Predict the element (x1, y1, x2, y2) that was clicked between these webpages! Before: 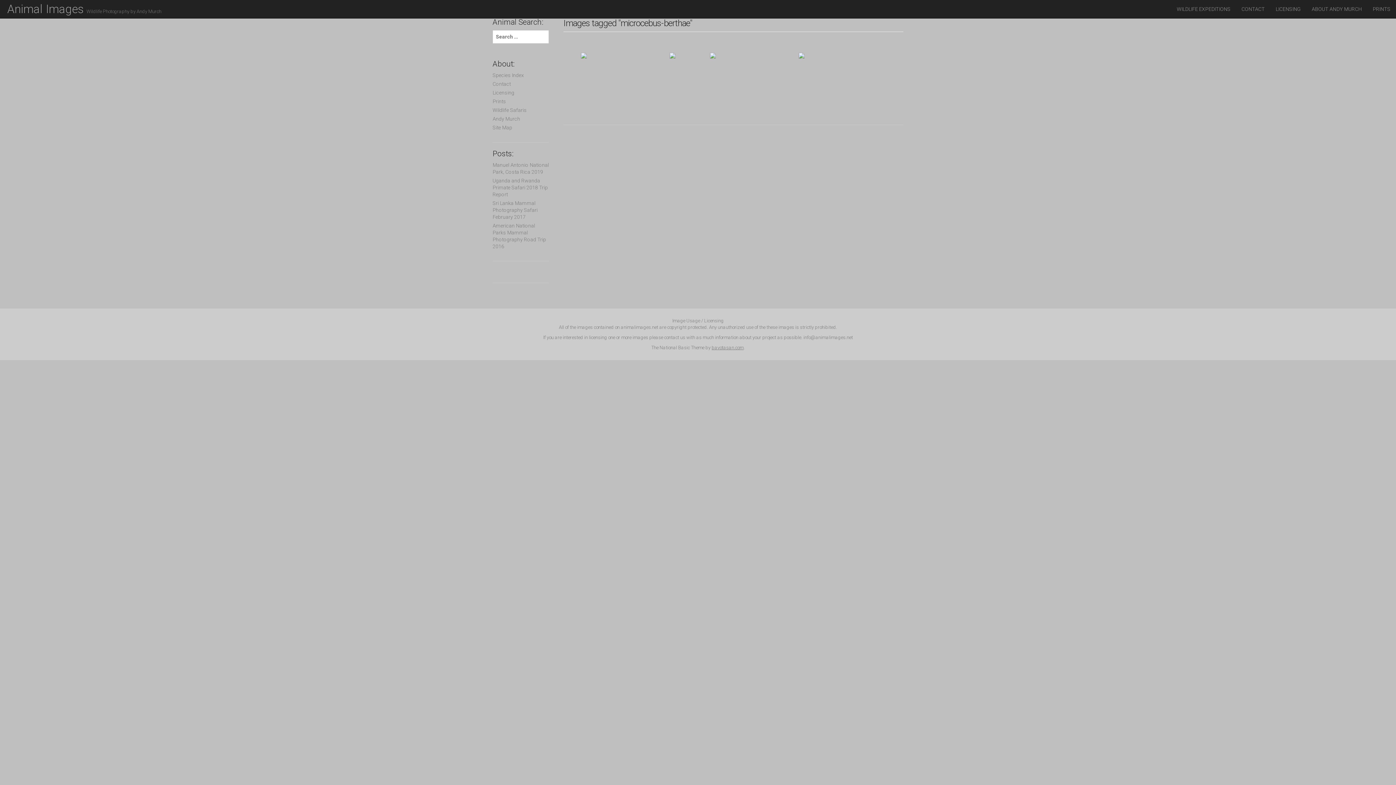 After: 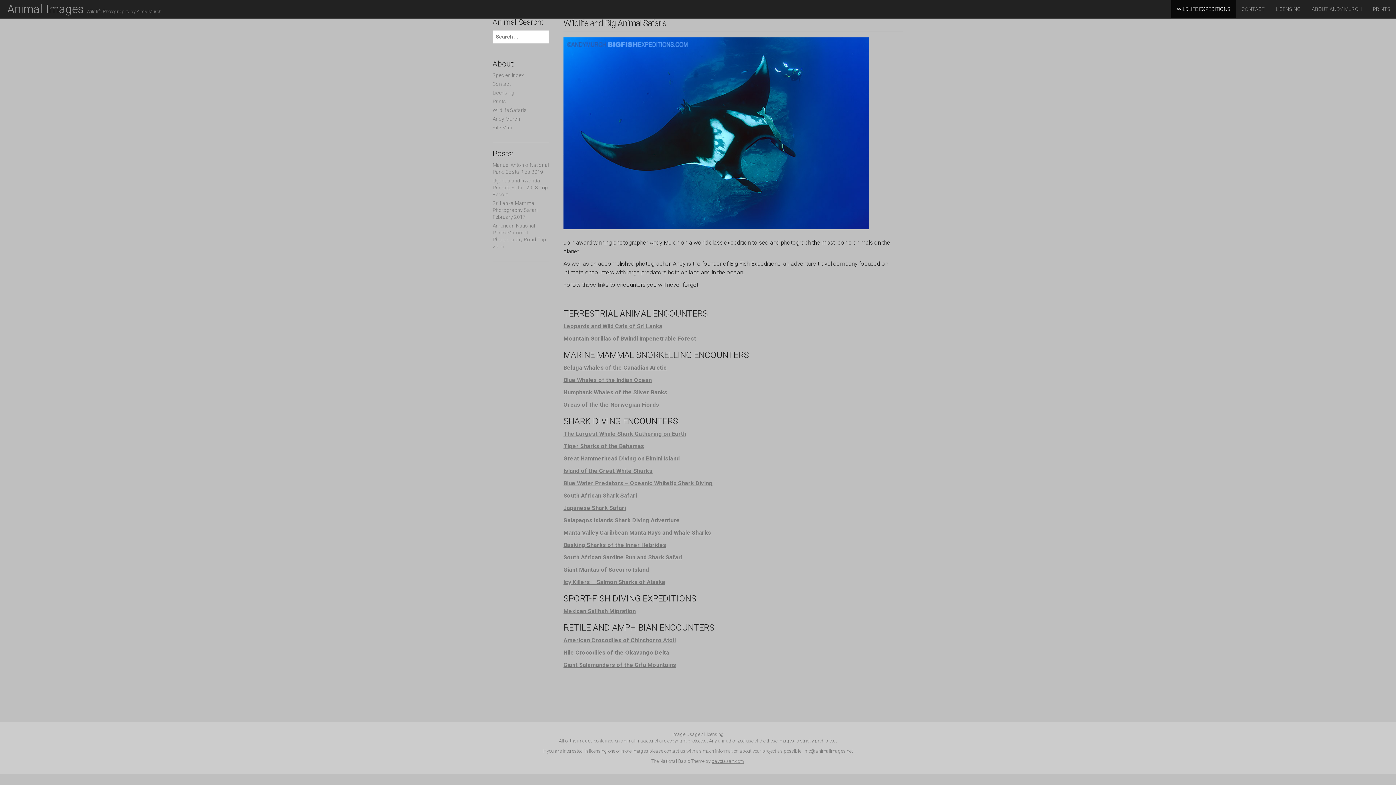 Action: label: Wildlife Safaris bbox: (492, 107, 526, 113)